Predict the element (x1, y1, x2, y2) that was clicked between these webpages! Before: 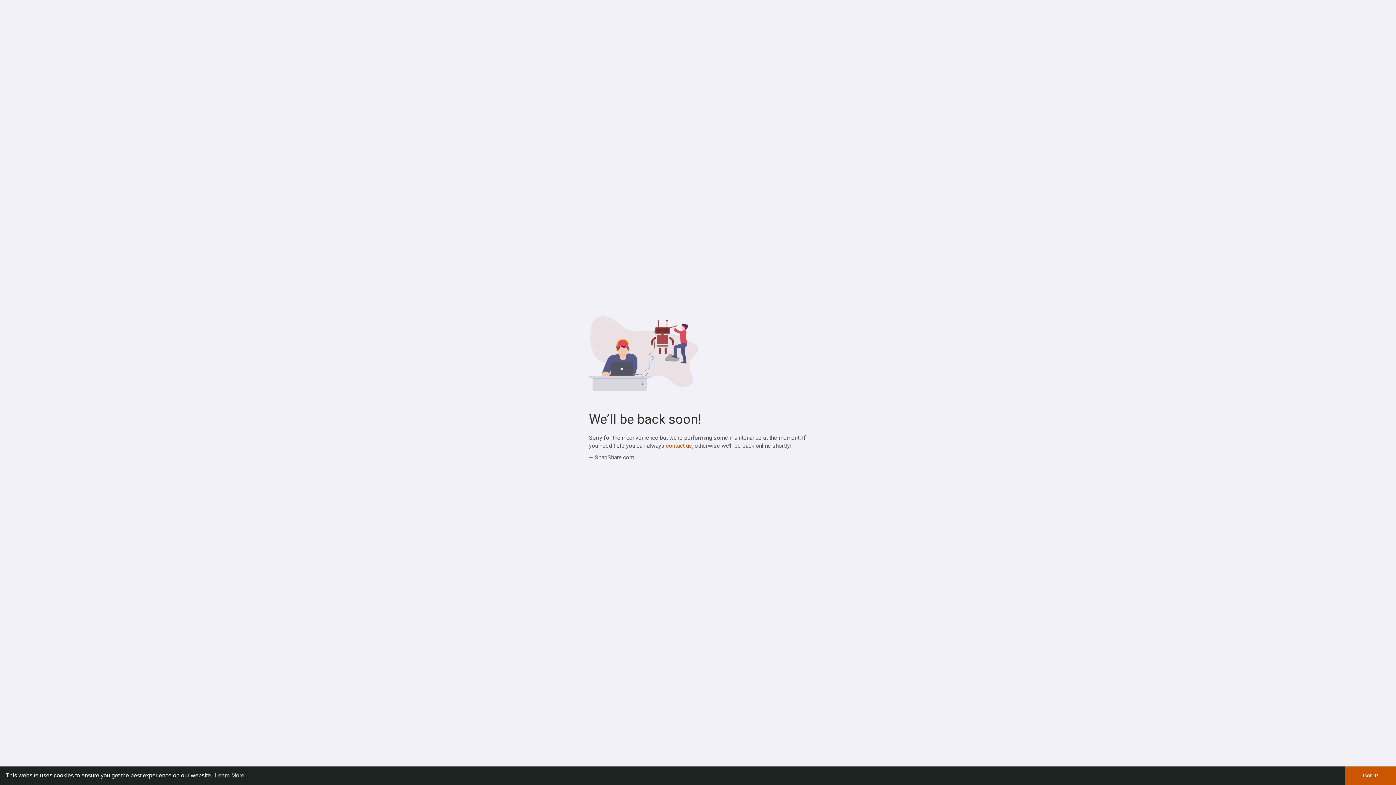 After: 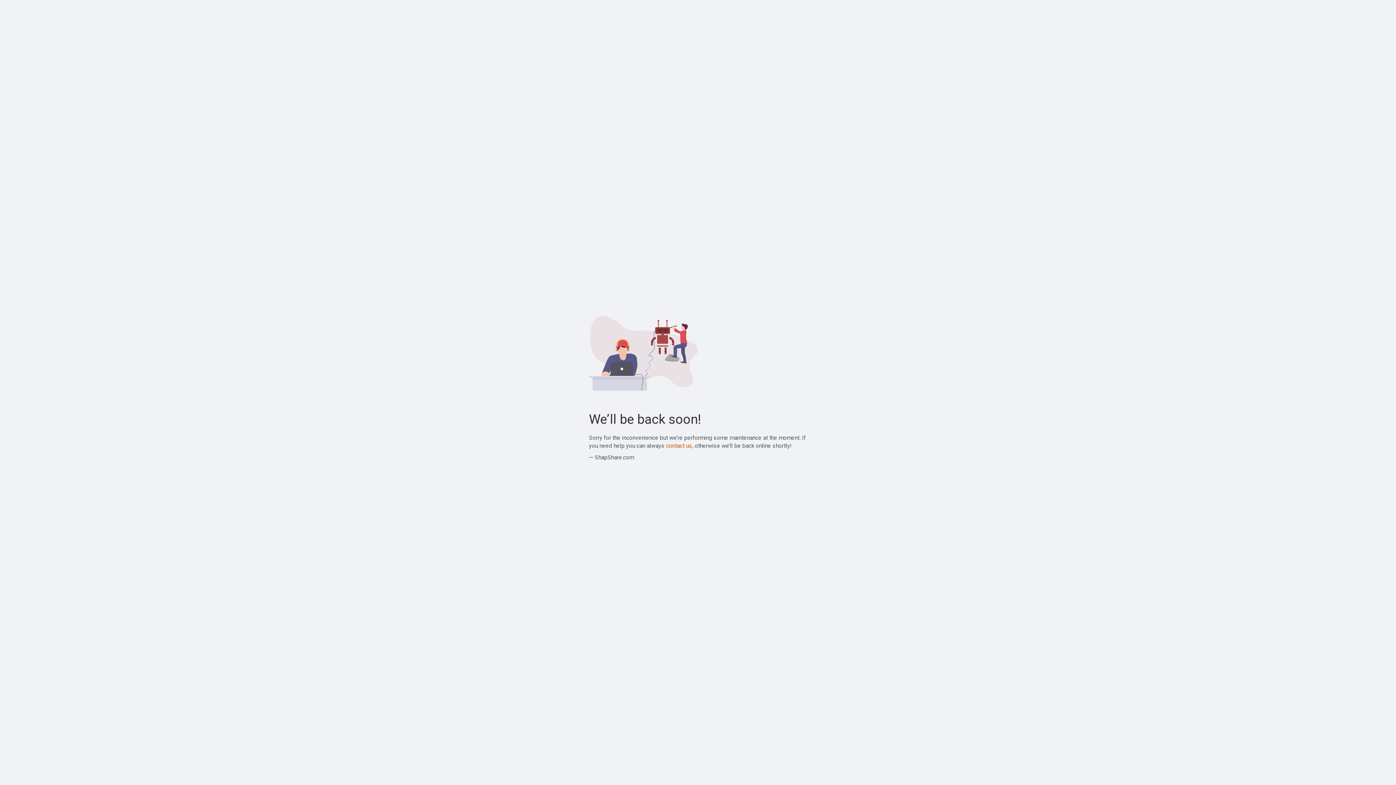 Action: bbox: (1345, 766, 1396, 785) label: dismiss cookie message